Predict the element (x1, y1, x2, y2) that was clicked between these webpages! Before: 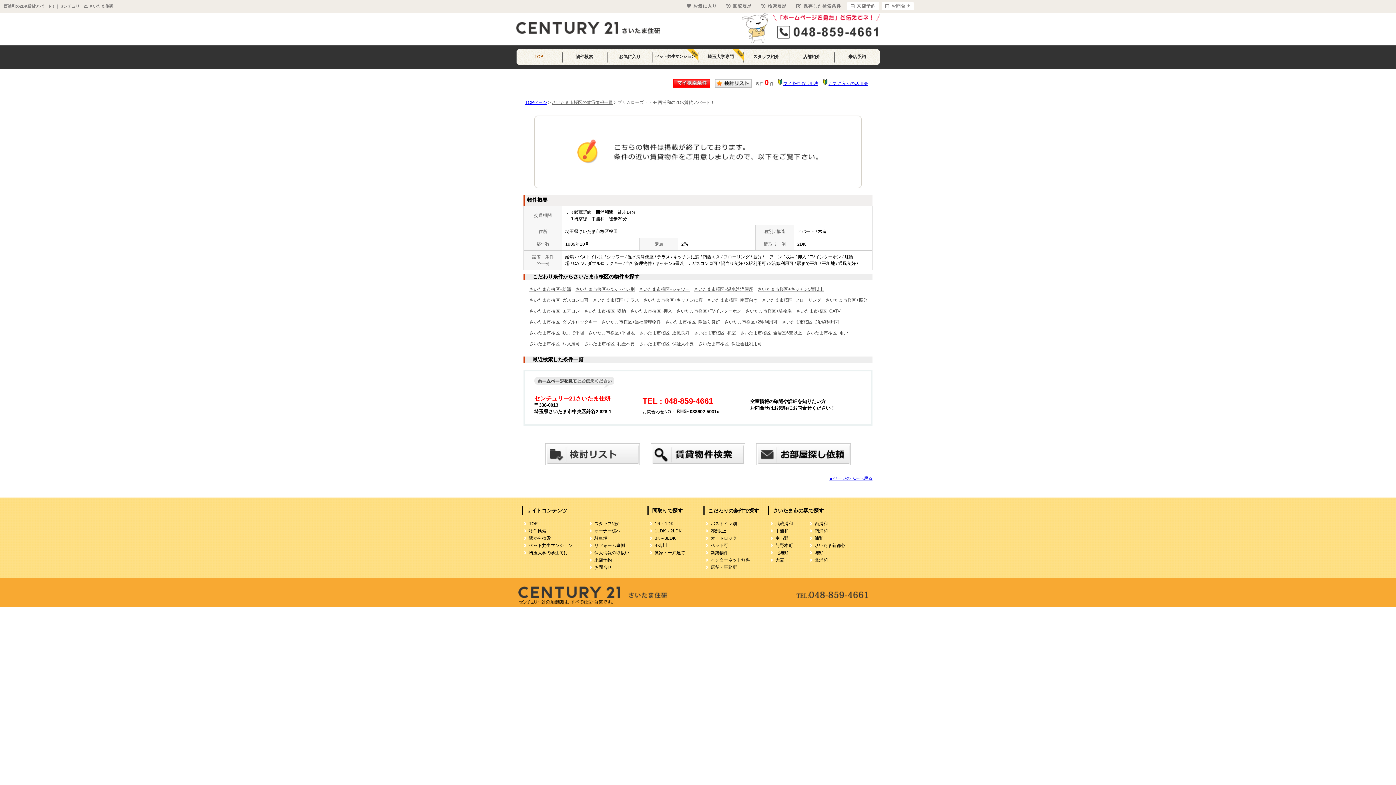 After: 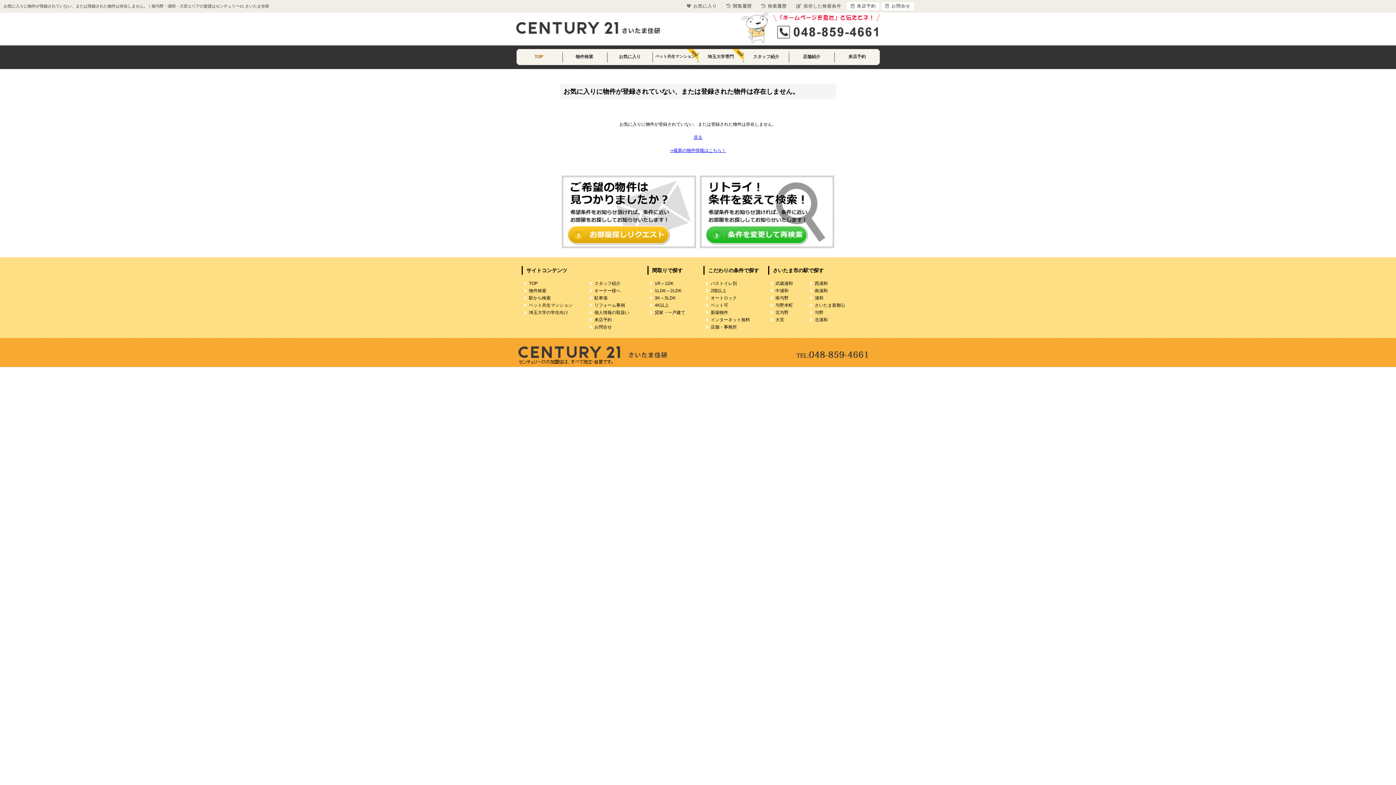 Action: label: お気に入り bbox: (683, 2, 720, 10)